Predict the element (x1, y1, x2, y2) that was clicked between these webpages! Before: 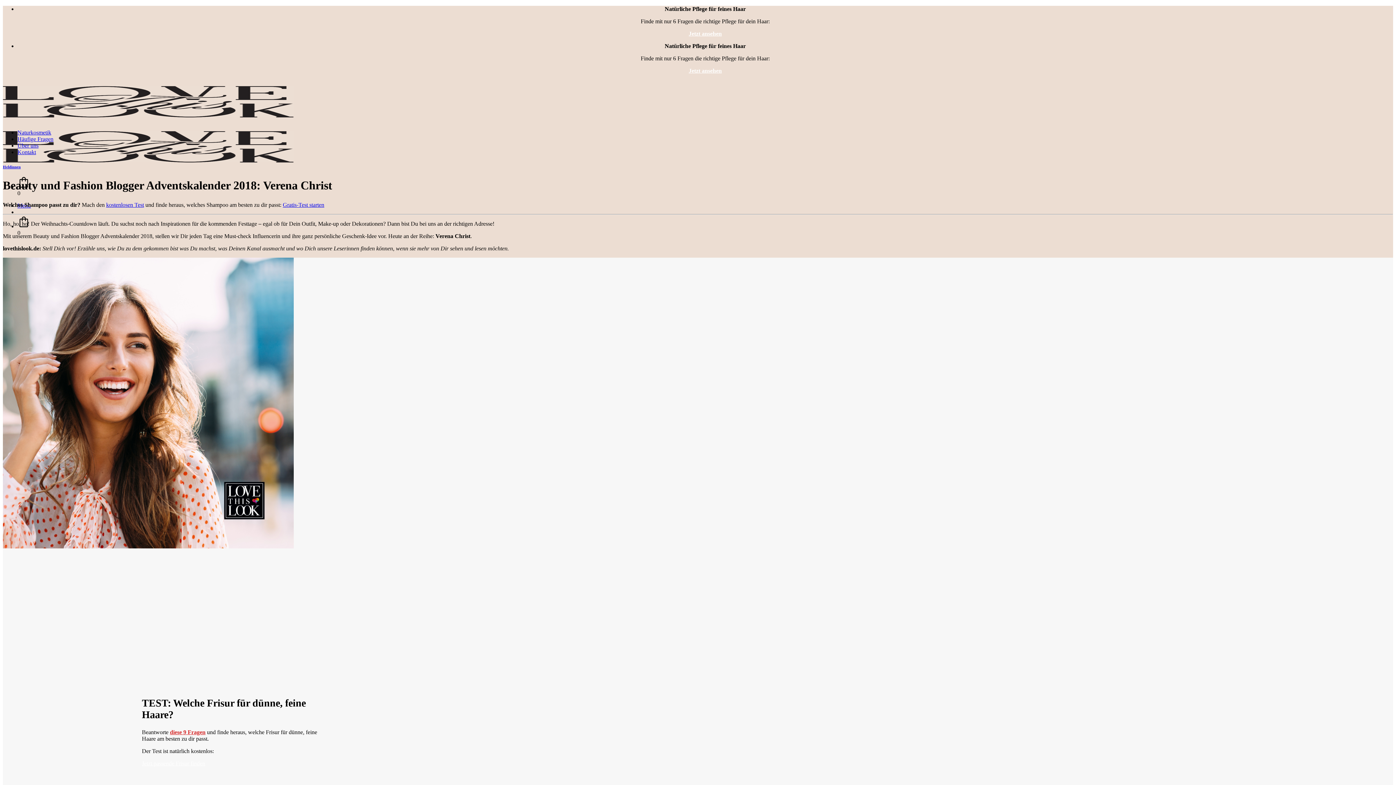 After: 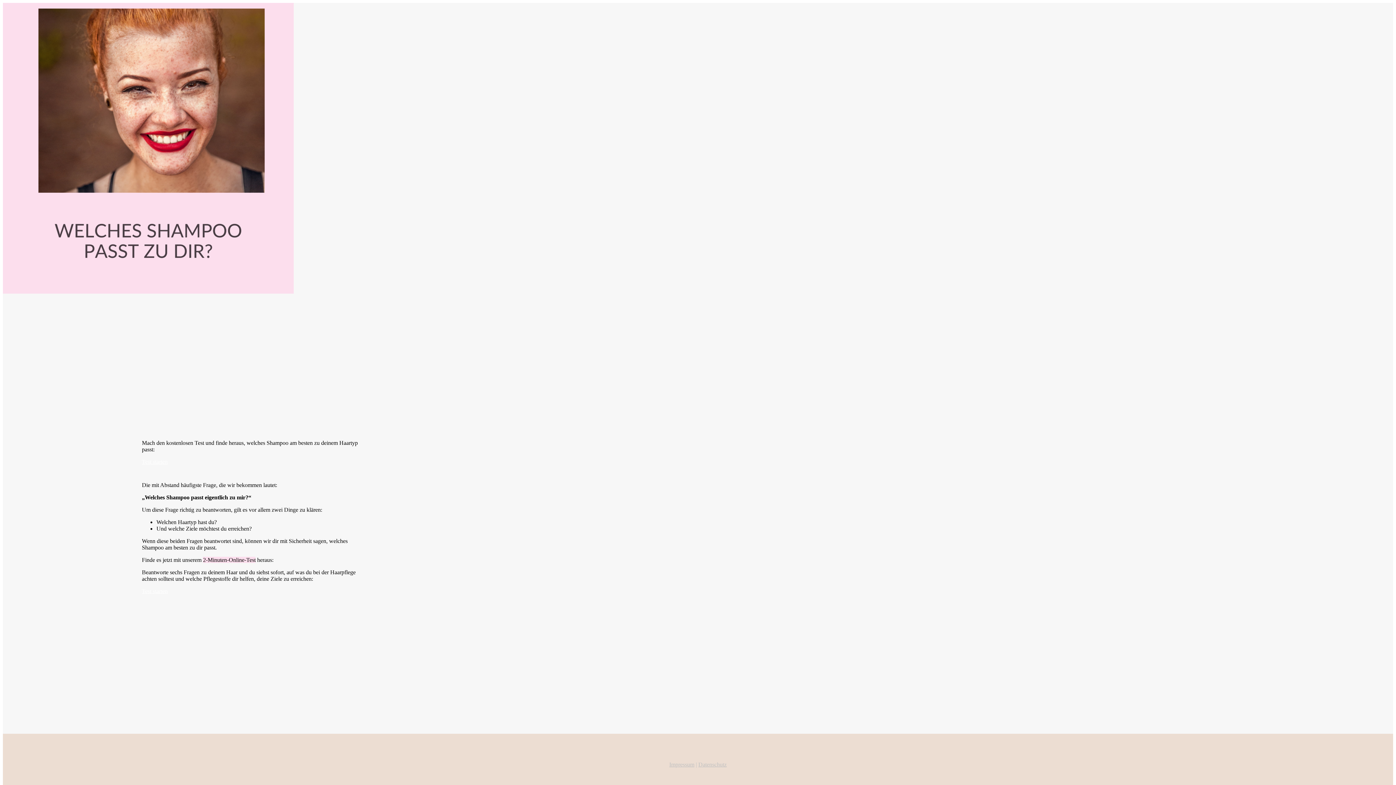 Action: label: Jetzt ansehen bbox: (688, 67, 722, 73)